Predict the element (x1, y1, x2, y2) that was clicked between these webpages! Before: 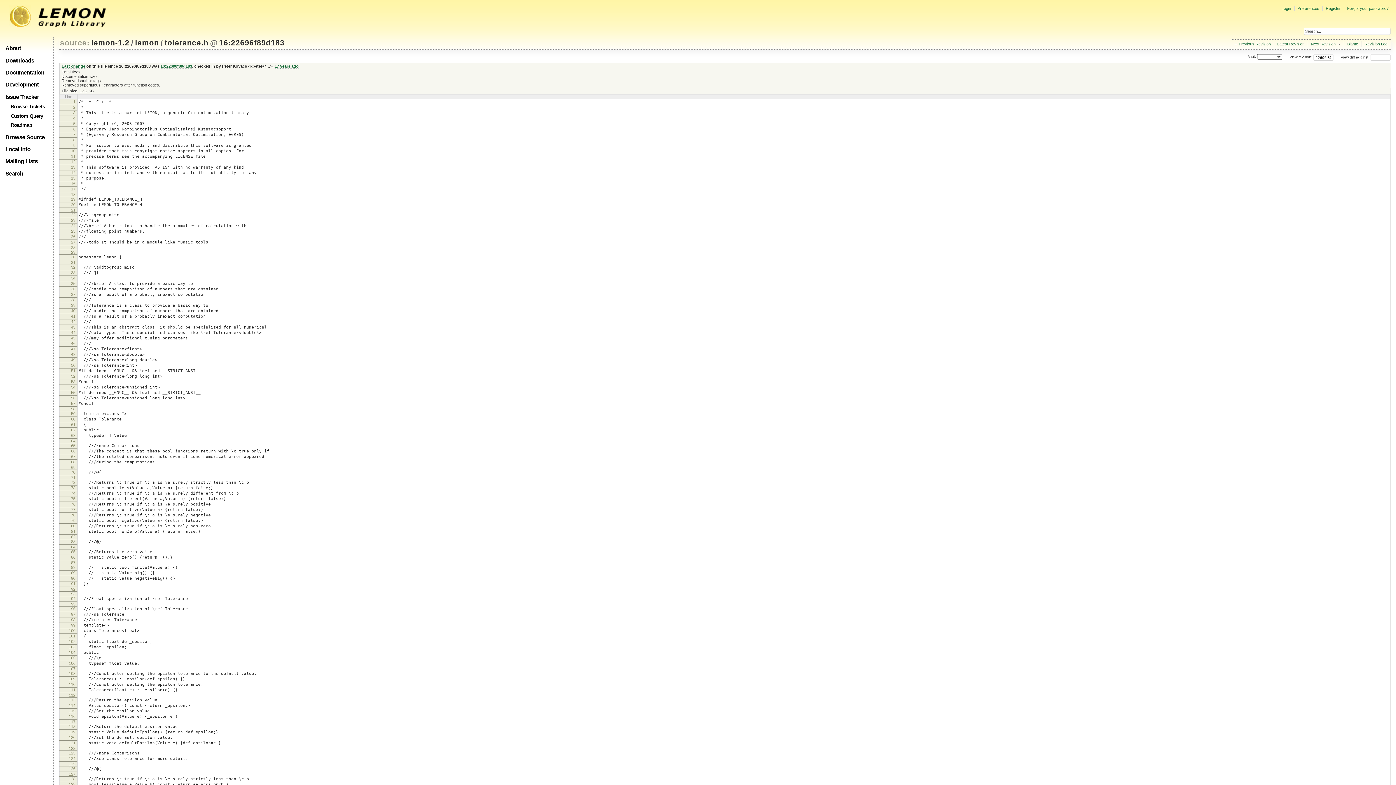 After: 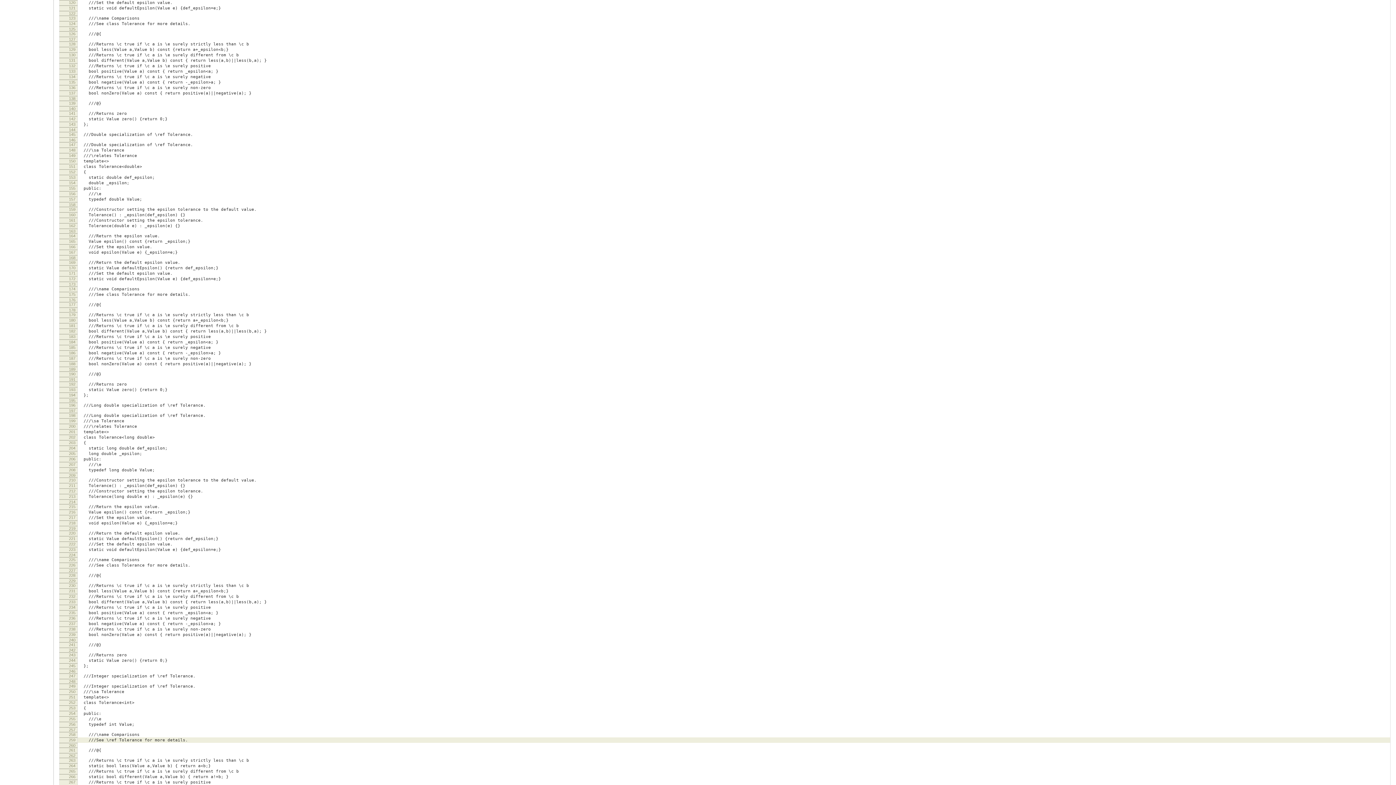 Action: label: 120 bbox: (68, 735, 75, 740)